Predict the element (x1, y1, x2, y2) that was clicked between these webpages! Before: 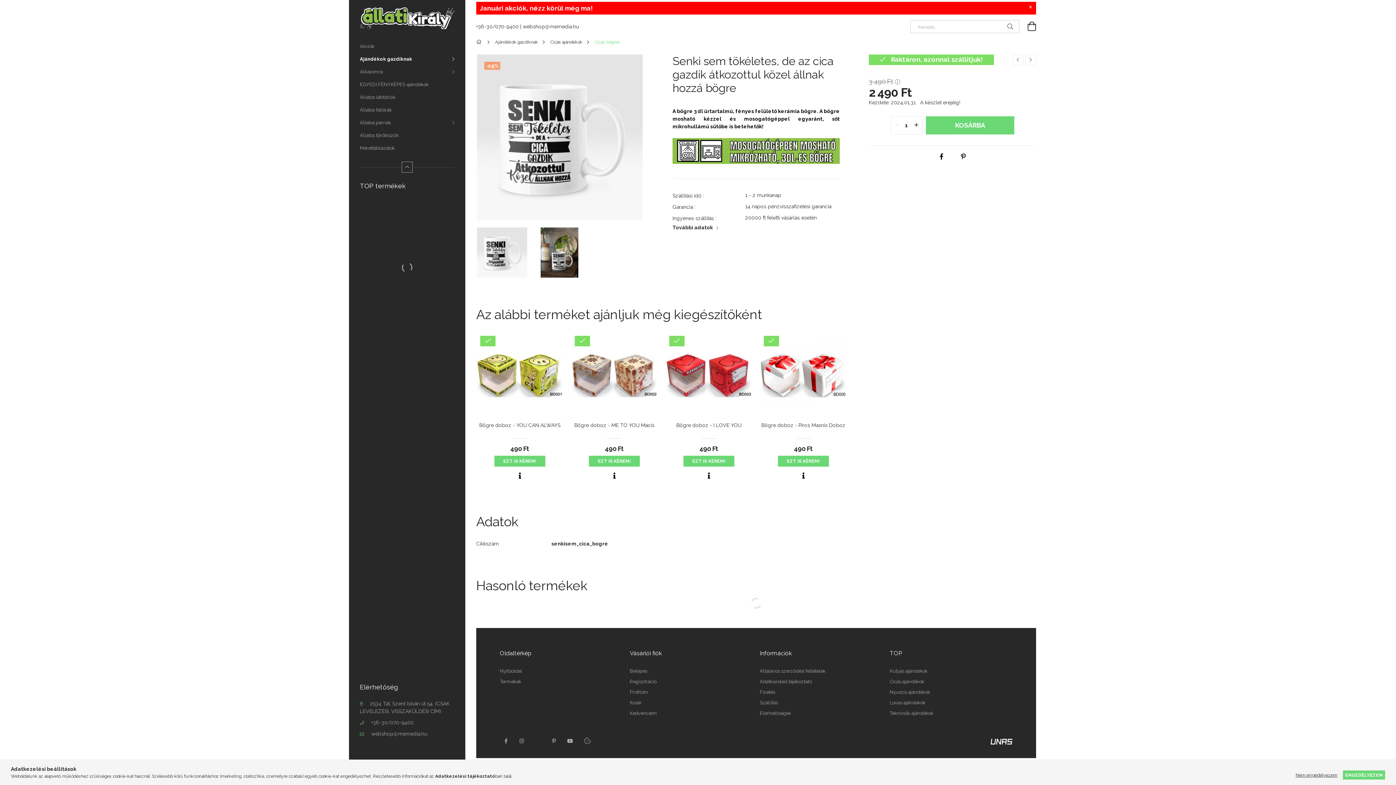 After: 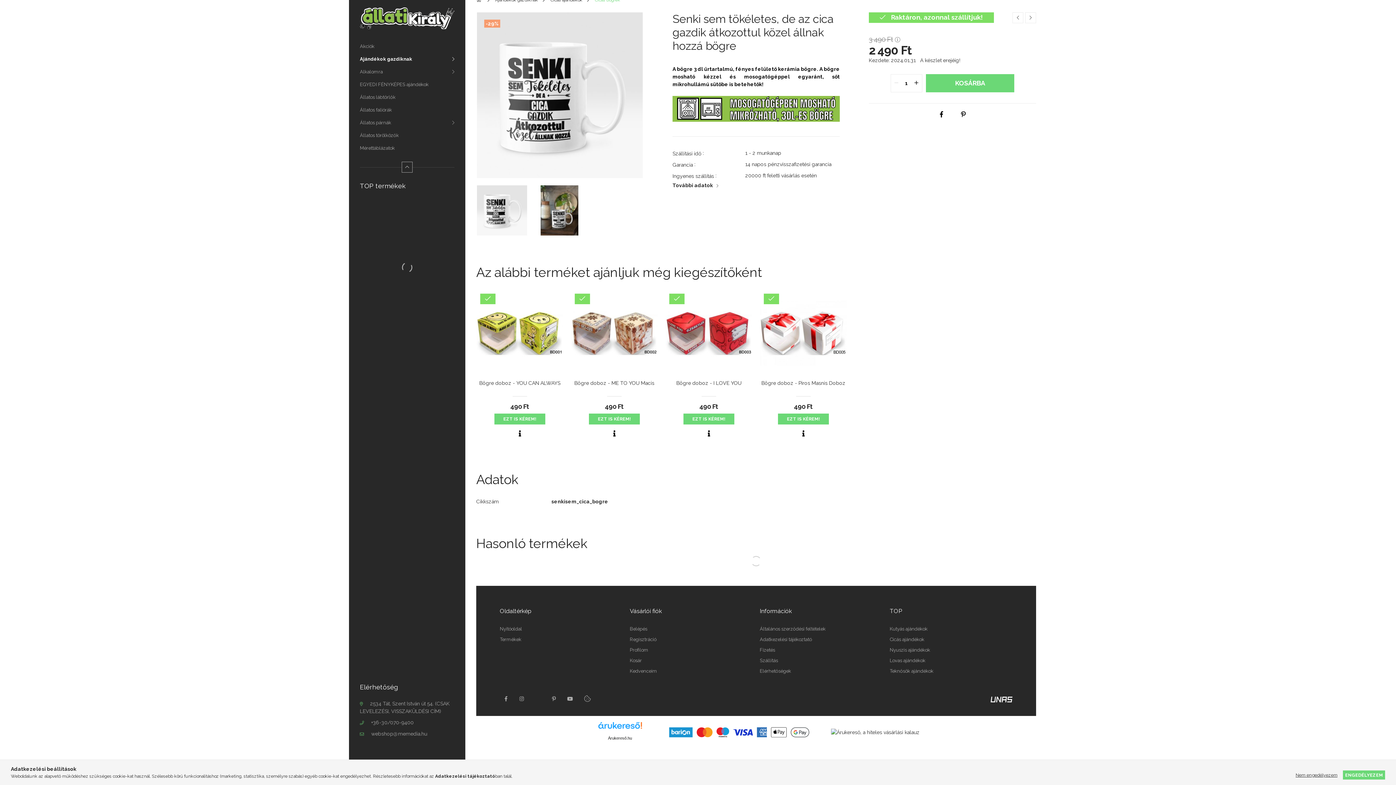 Action: label: További adatok bbox: (672, 223, 718, 231)